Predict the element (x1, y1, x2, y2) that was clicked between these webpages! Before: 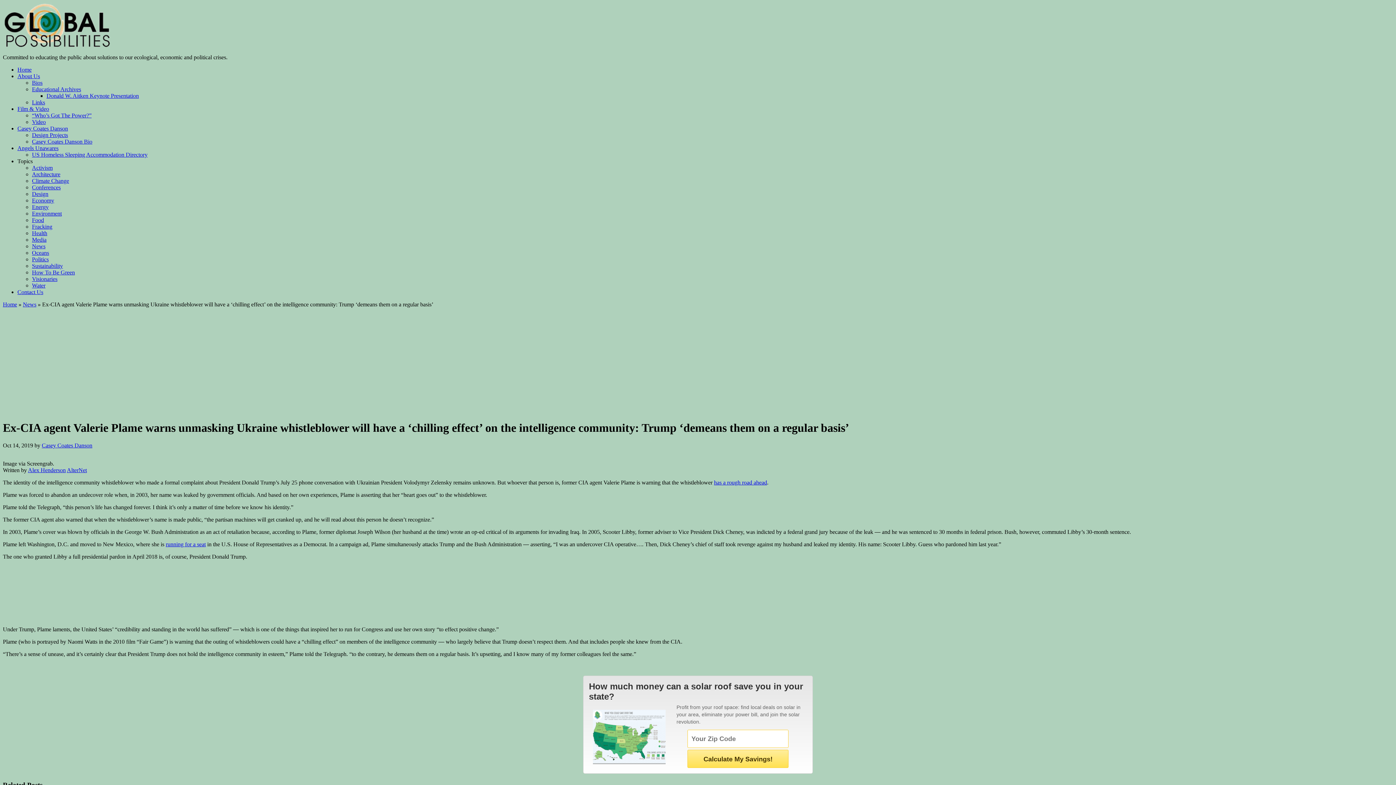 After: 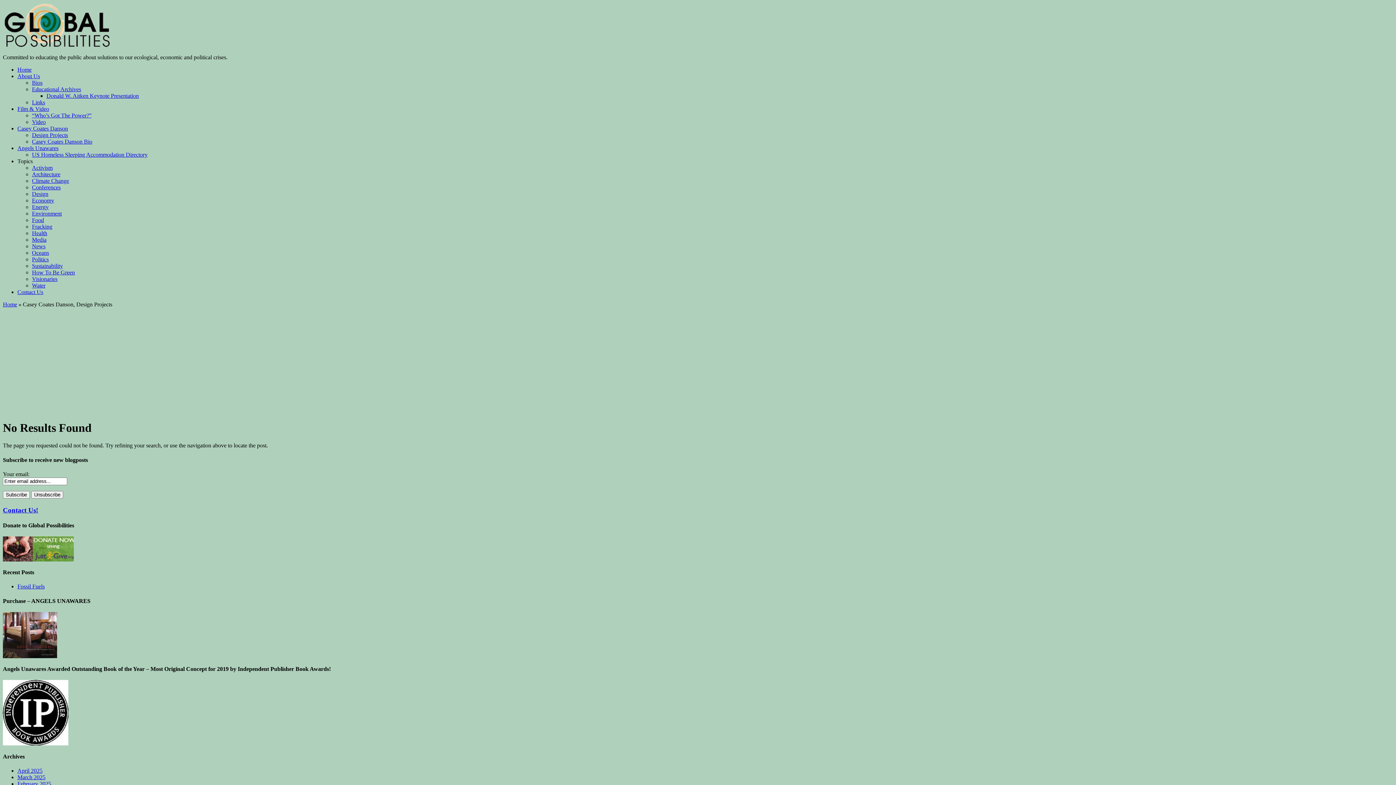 Action: bbox: (32, 132, 68, 138) label: Design Projects